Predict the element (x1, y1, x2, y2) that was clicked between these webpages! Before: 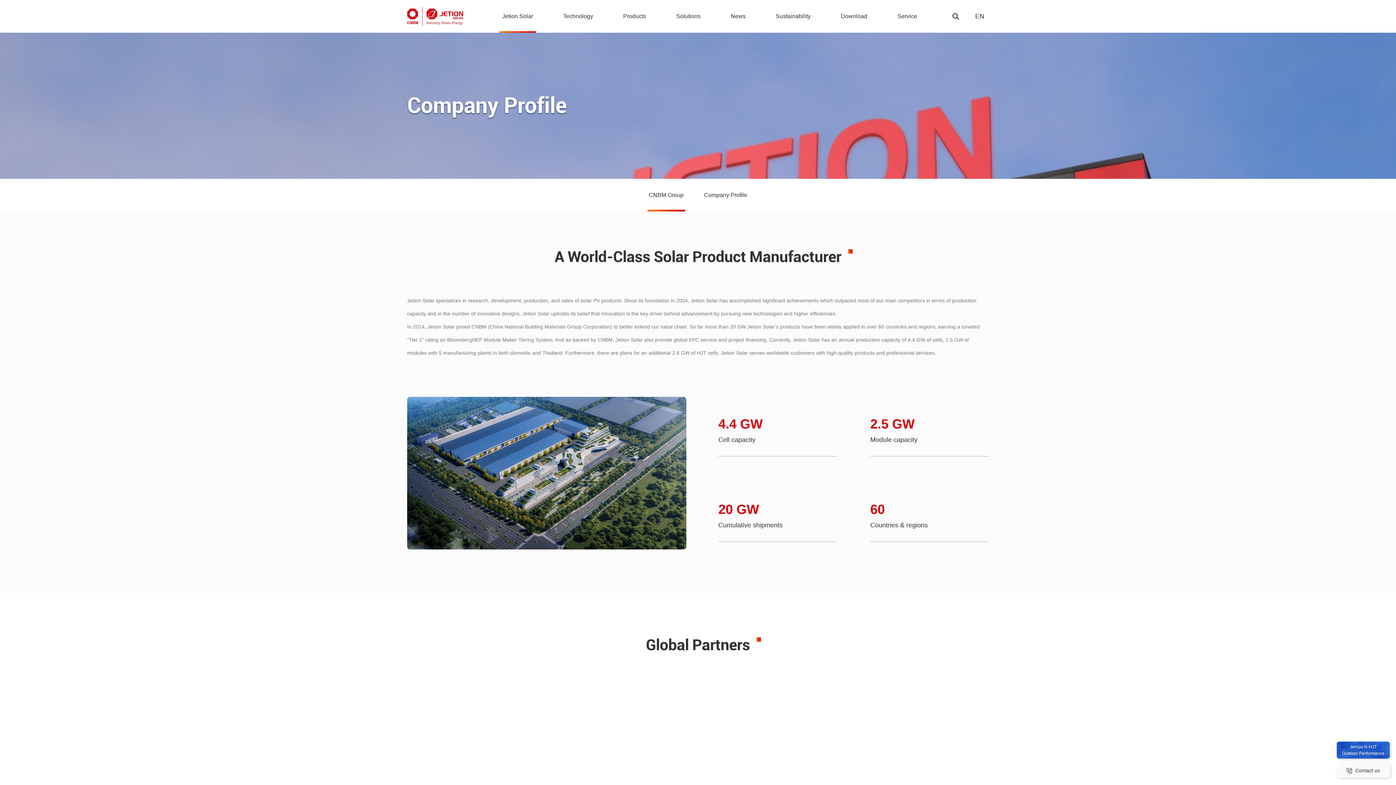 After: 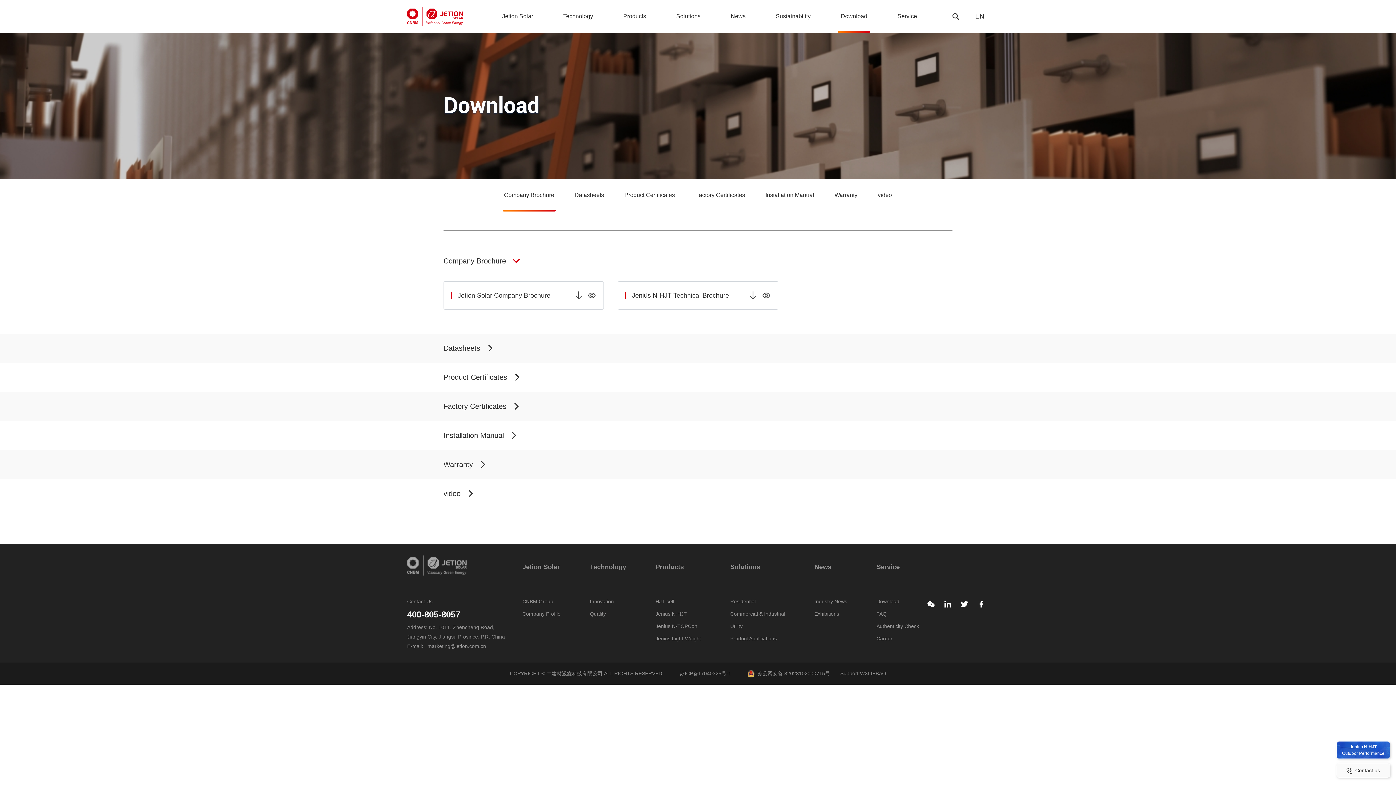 Action: label: Download bbox: (840, 12, 867, 20)